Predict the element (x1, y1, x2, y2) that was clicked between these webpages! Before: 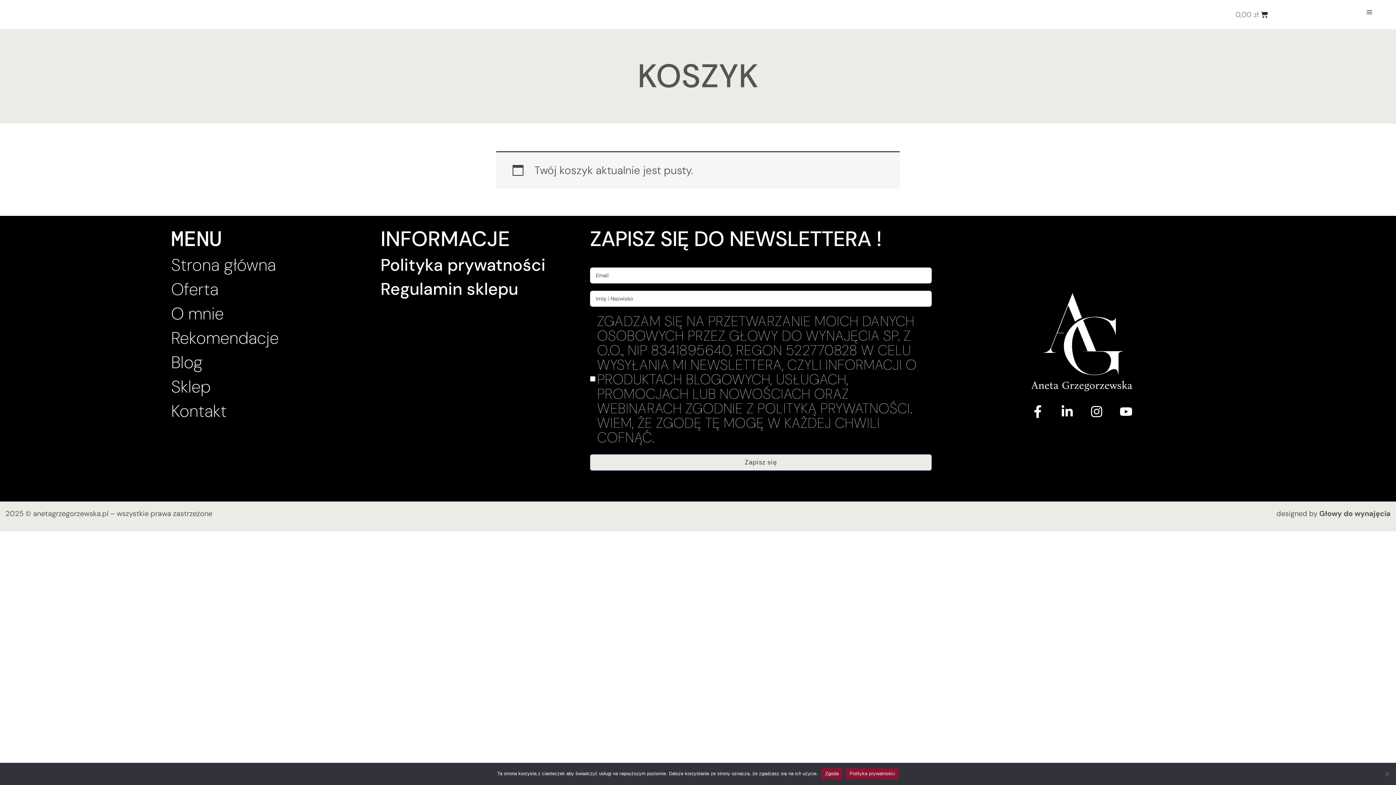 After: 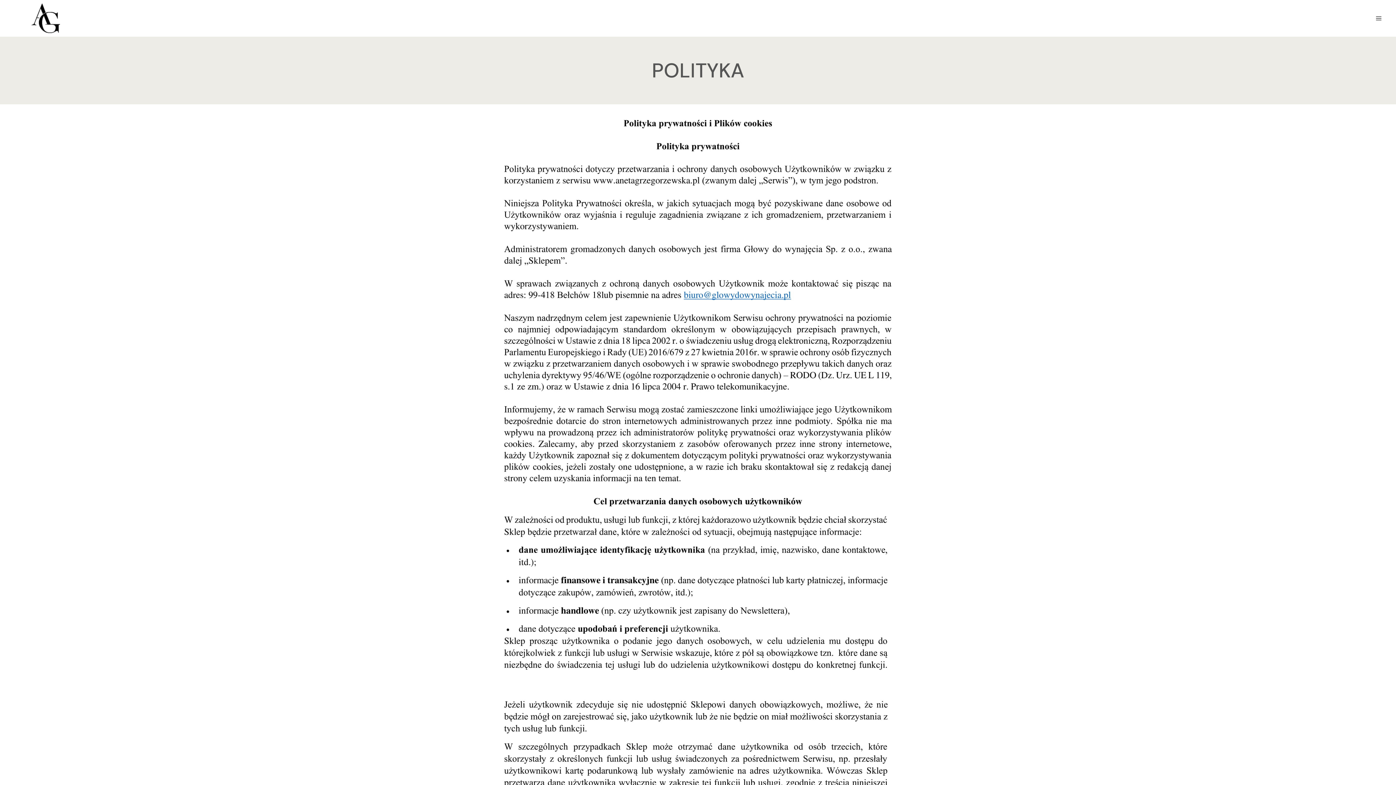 Action: bbox: (380, 254, 545, 276) label: Polityka prywatności